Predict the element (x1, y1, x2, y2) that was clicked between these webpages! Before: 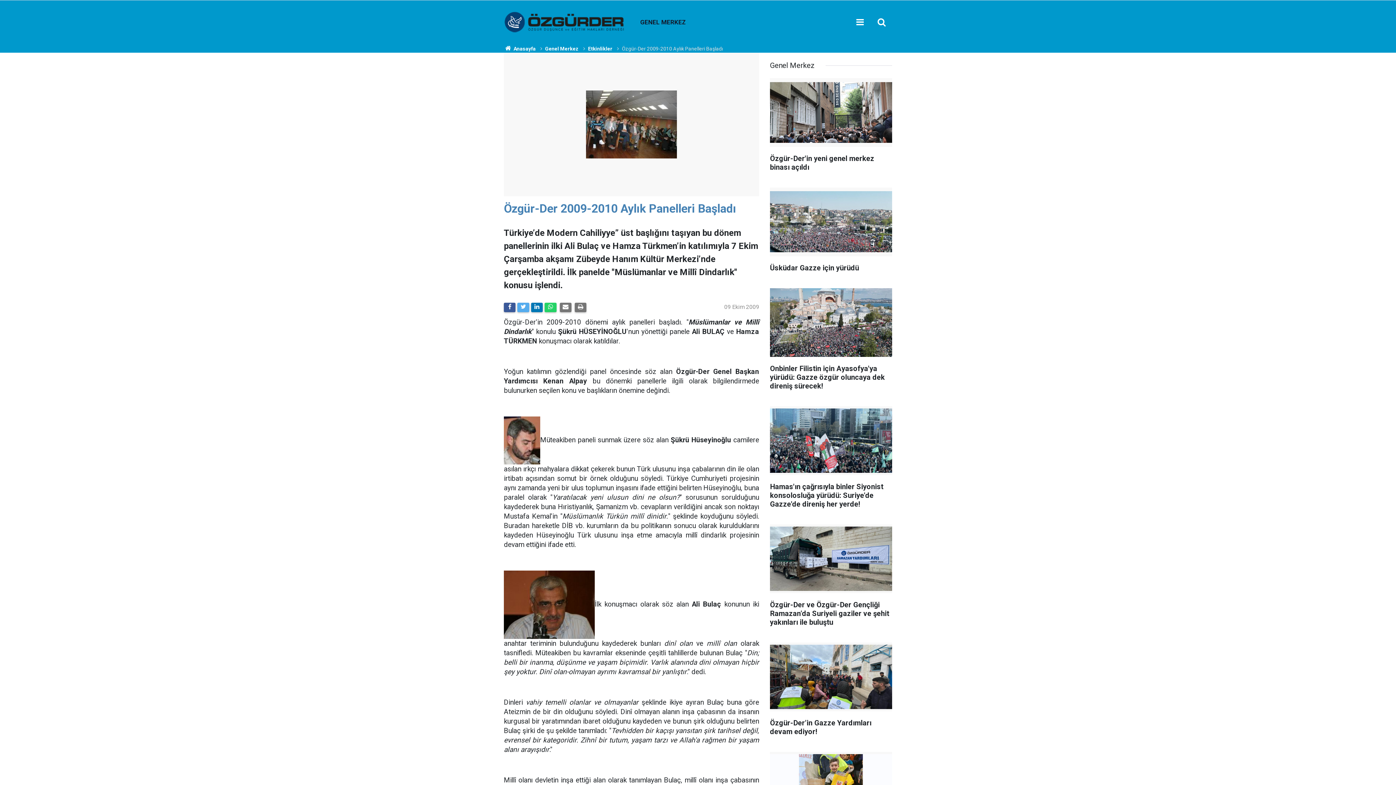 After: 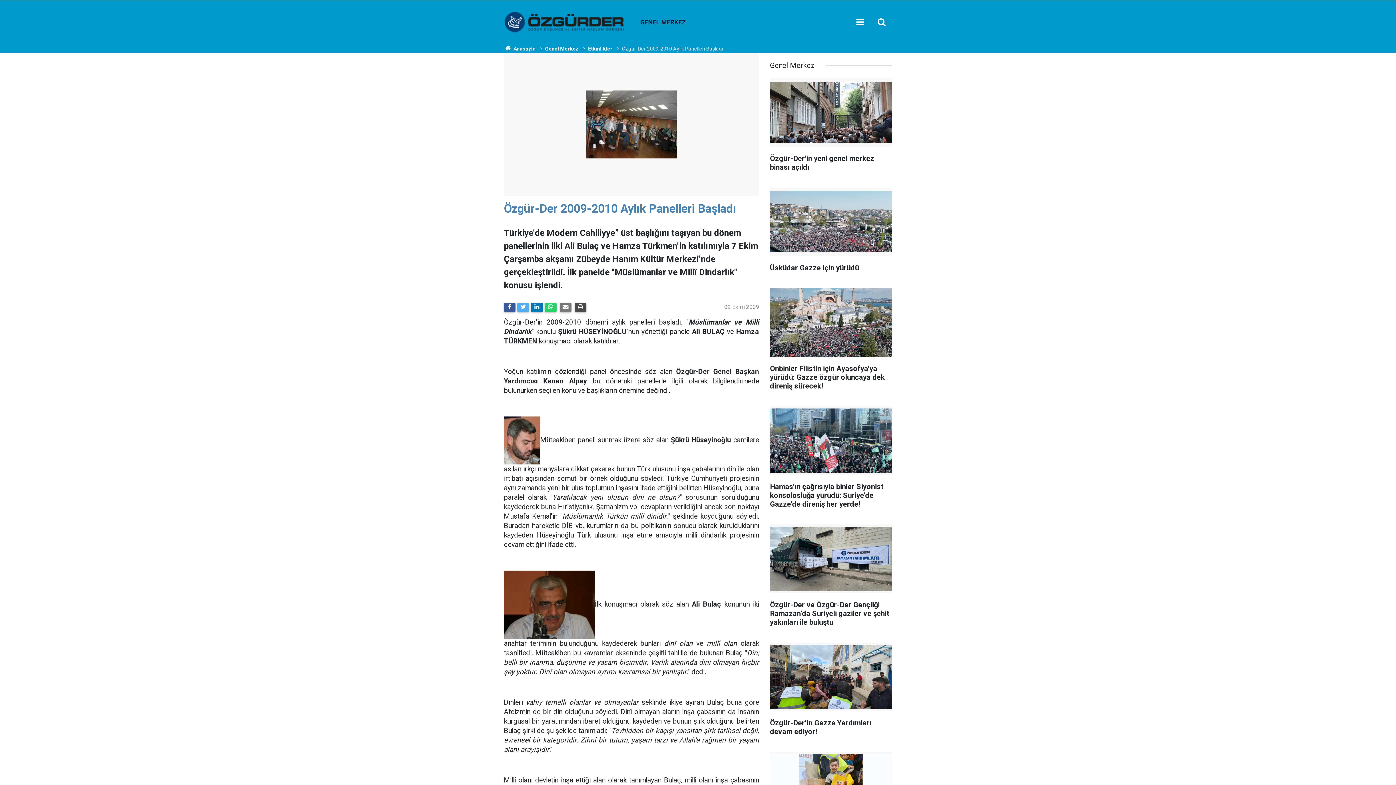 Action: bbox: (574, 302, 586, 312)